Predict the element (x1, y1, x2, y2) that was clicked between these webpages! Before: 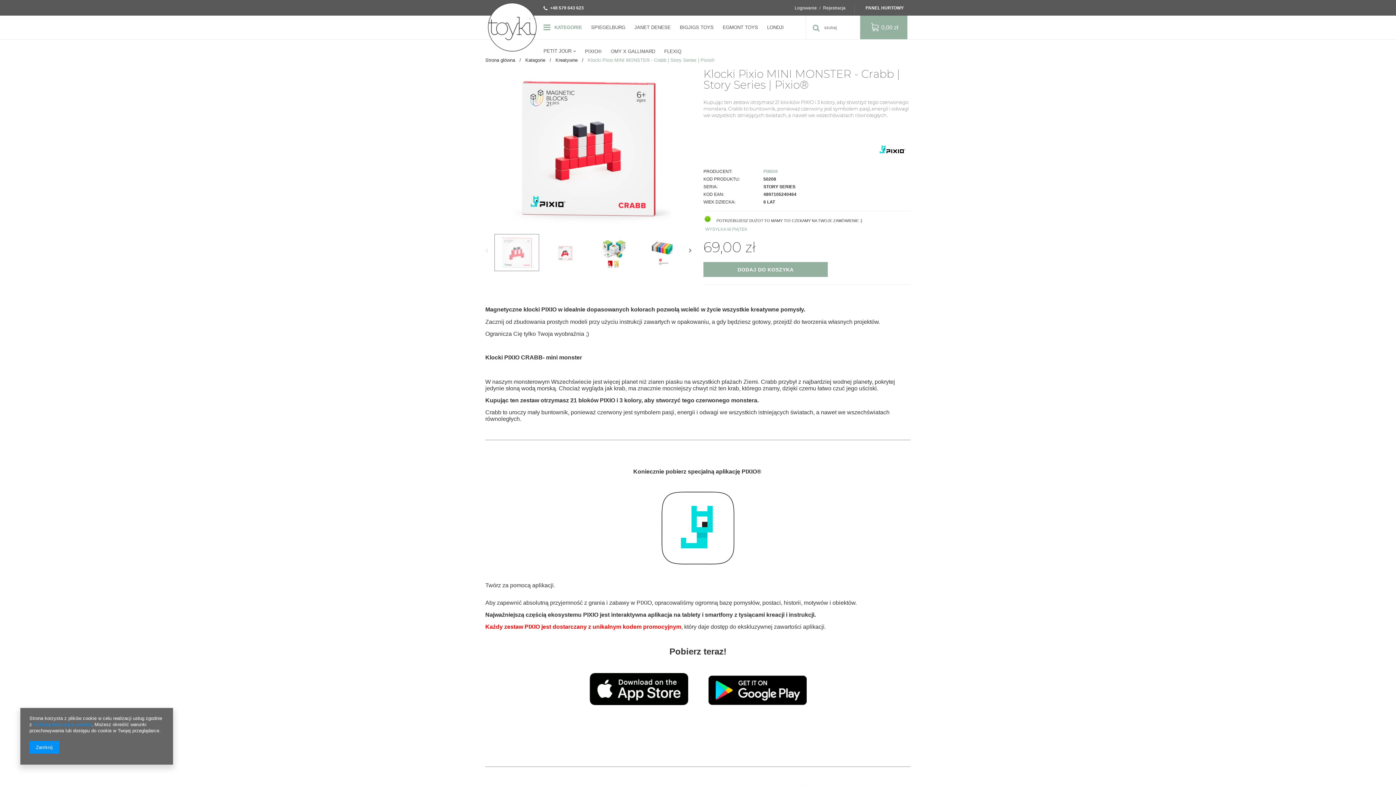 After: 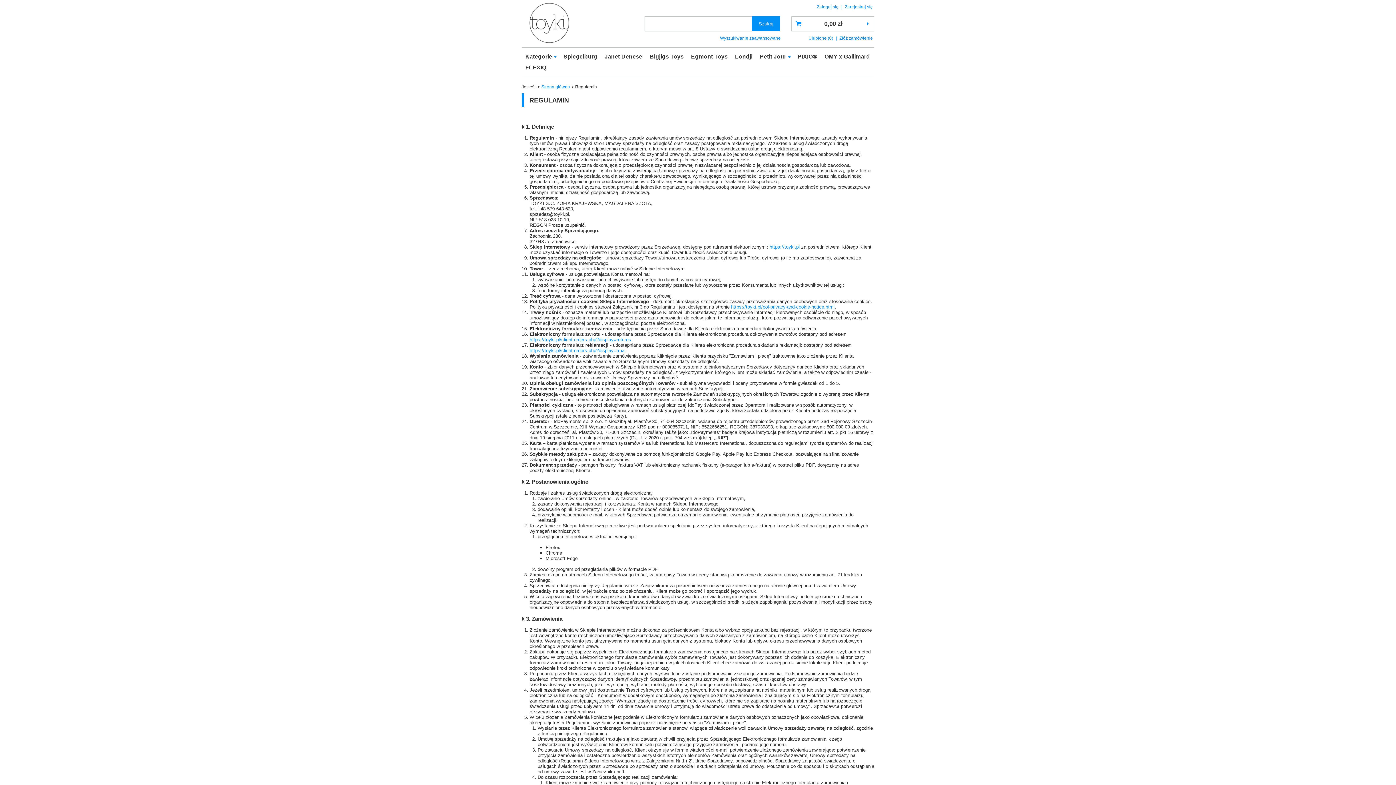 Action: bbox: (33, 722, 91, 727) label: Polityką dotyczącą cookies